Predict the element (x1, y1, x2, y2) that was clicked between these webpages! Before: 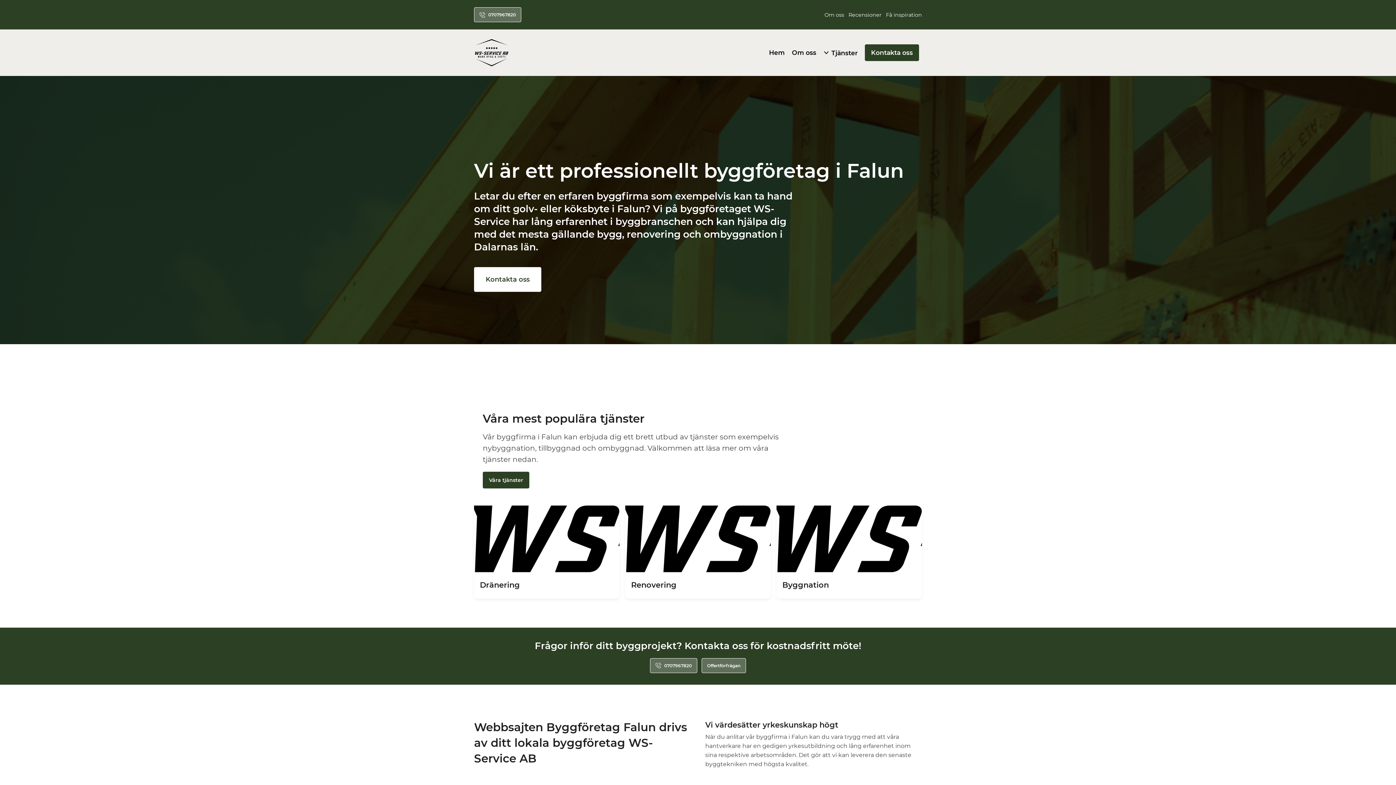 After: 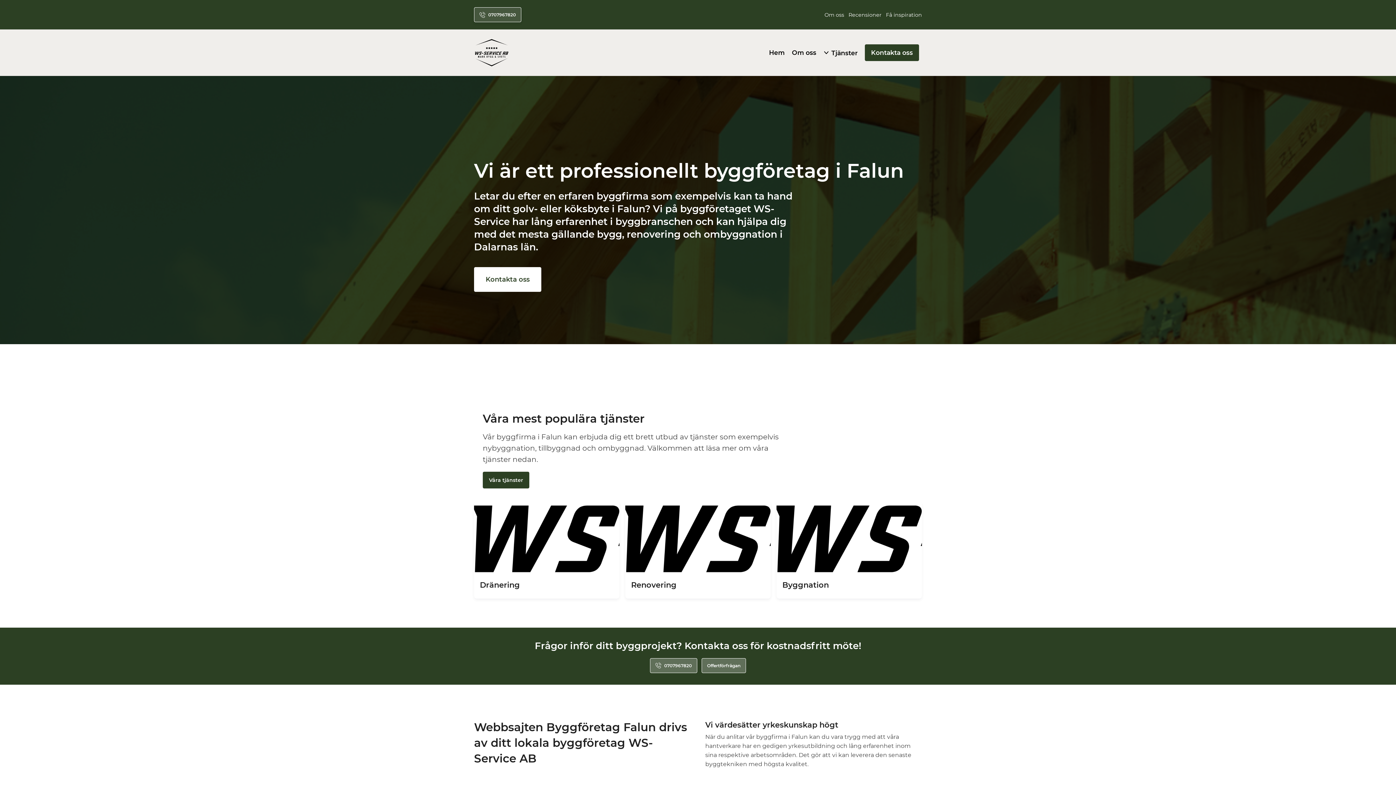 Action: bbox: (474, 7, 521, 22) label: 0707967820